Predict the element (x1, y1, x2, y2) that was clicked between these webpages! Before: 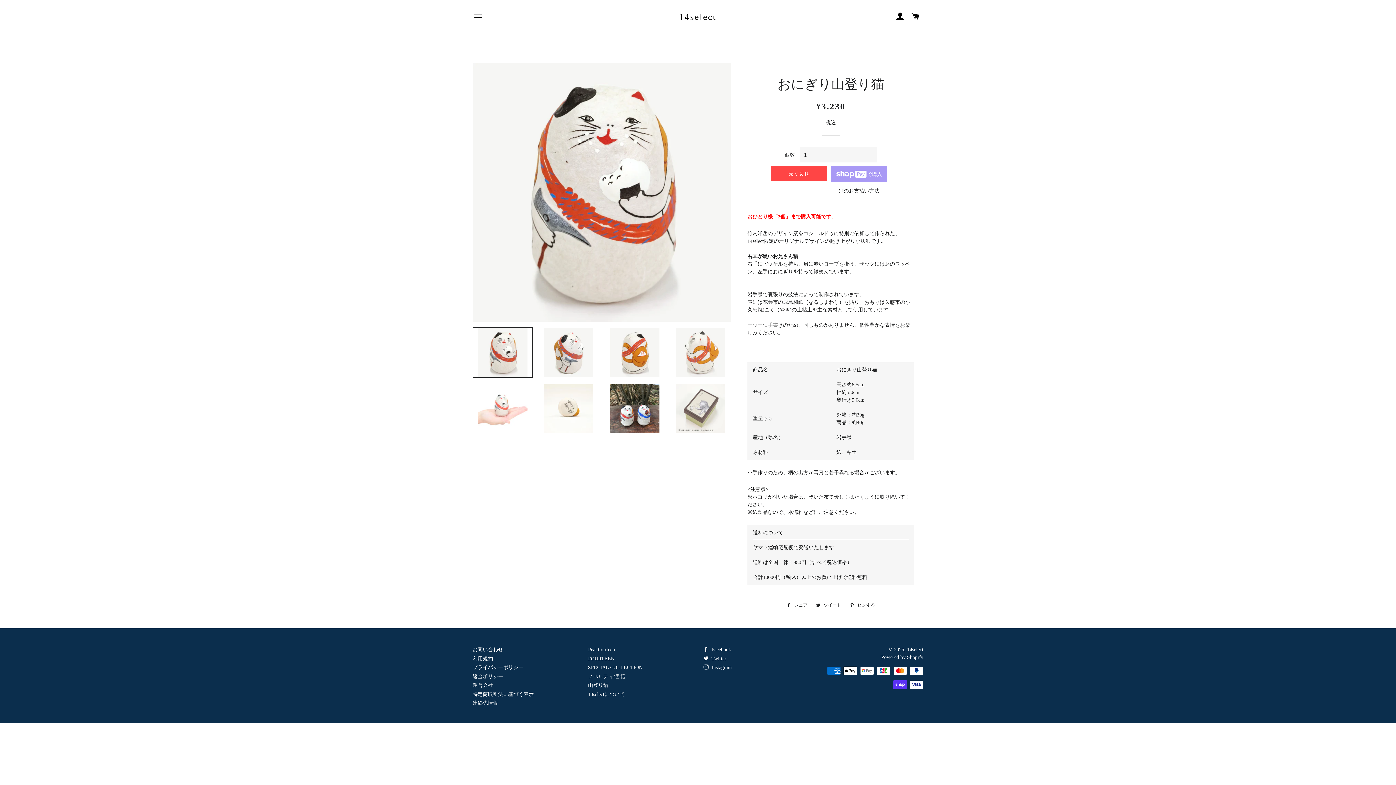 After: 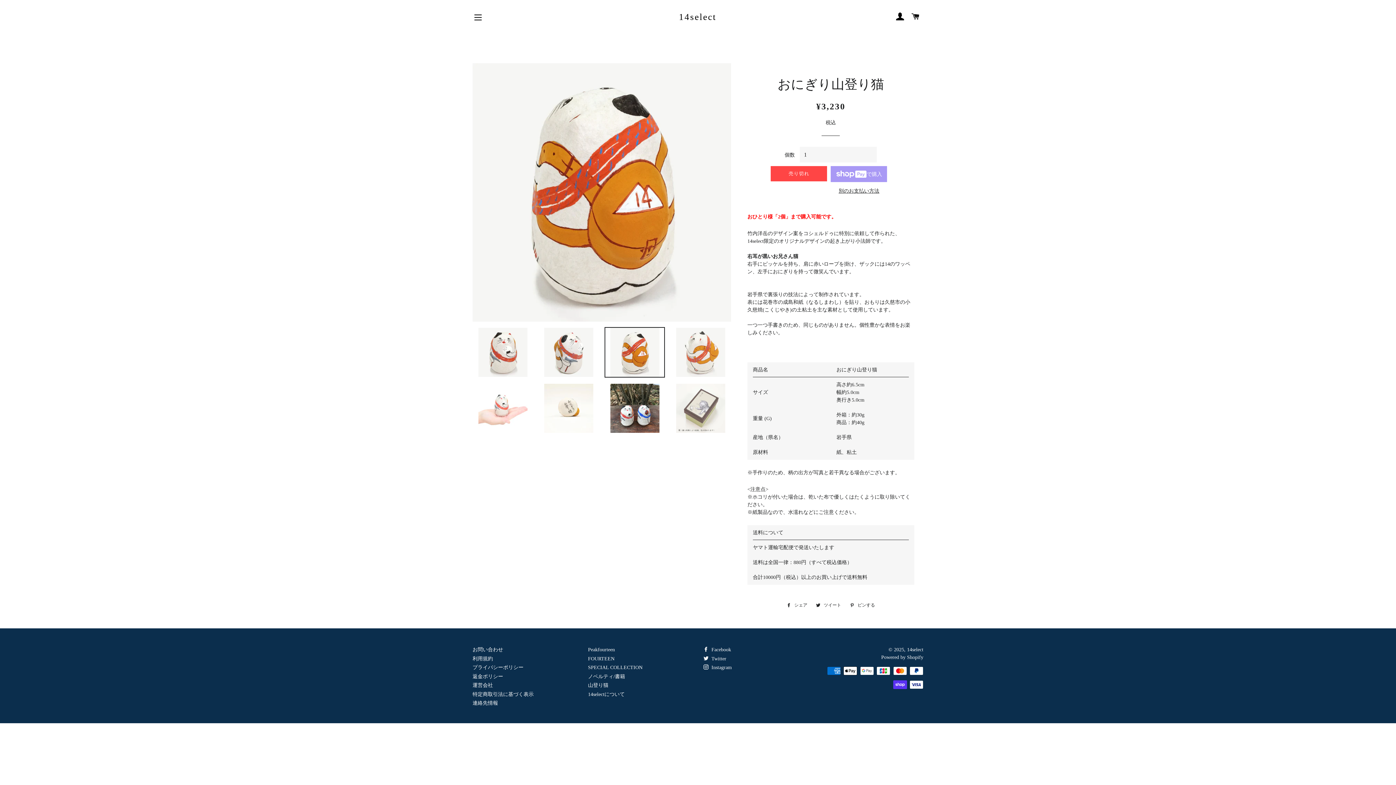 Action: bbox: (604, 327, 665, 377)